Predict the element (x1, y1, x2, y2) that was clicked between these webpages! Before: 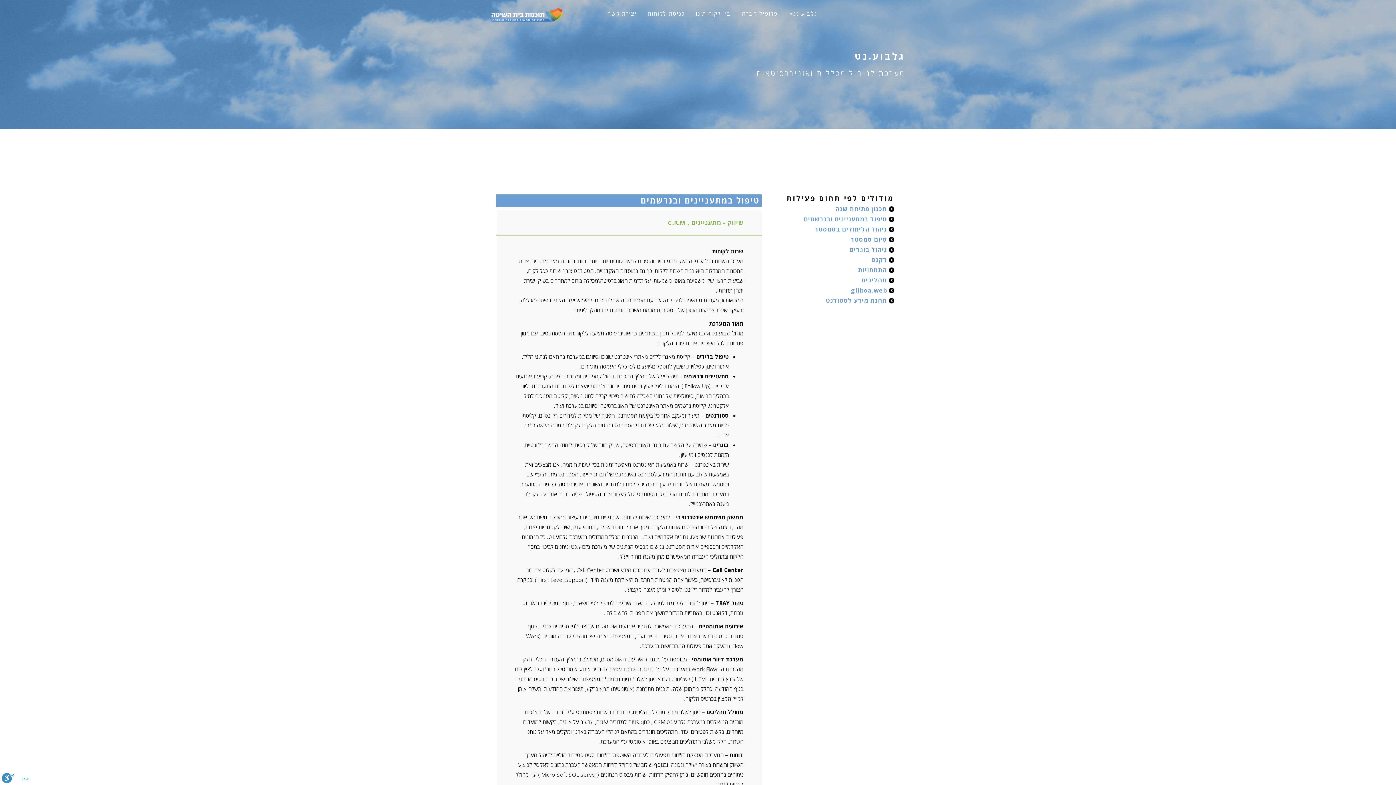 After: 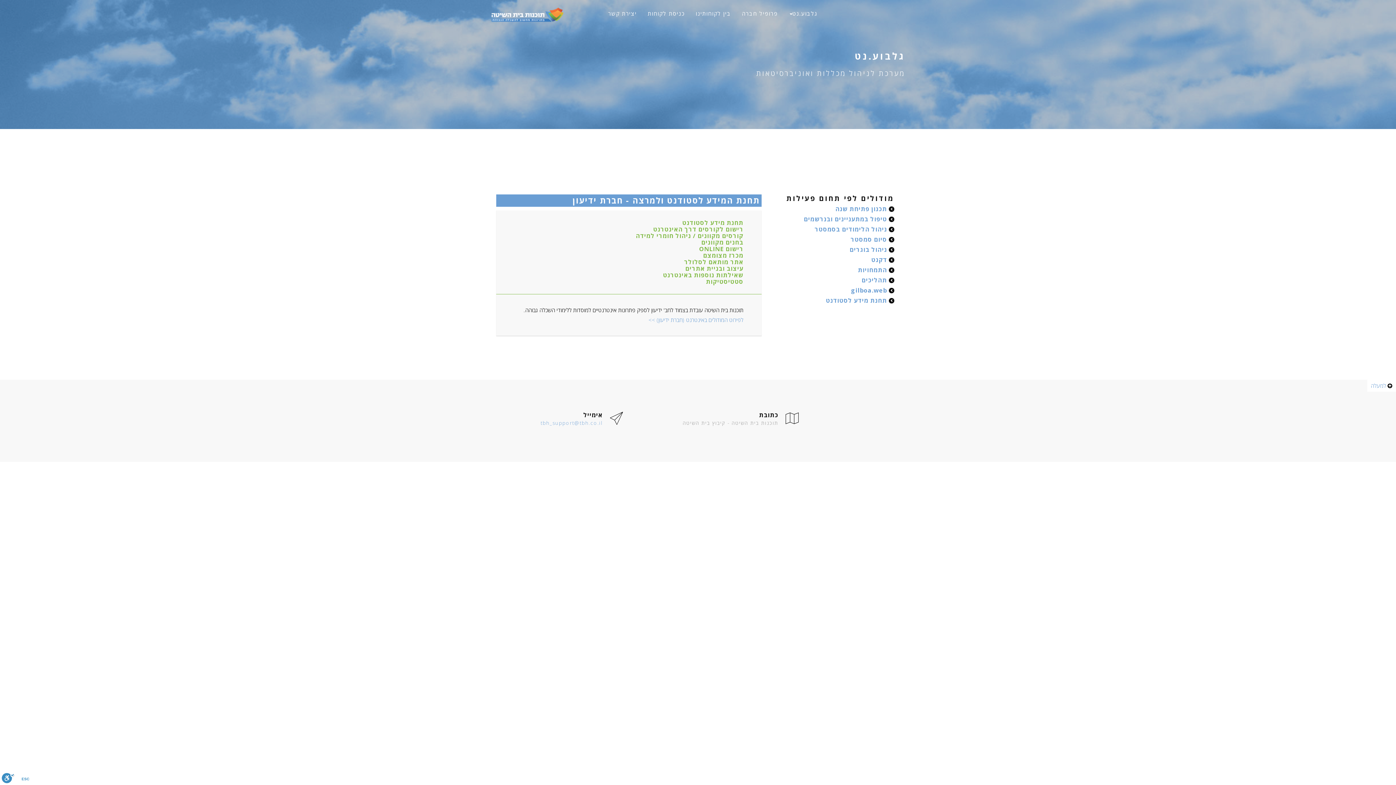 Action: label: תחנת מידע לסטודנט bbox: (826, 296, 887, 304)